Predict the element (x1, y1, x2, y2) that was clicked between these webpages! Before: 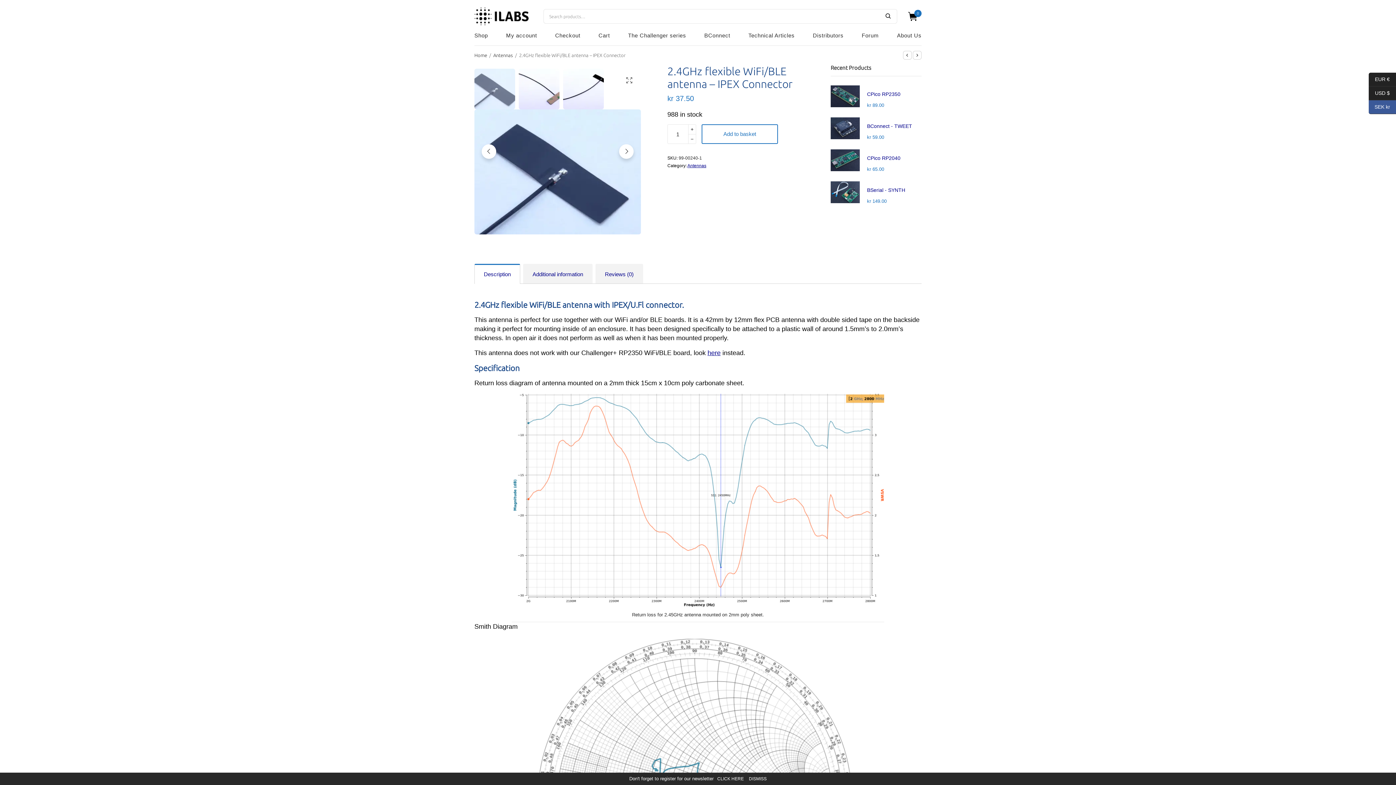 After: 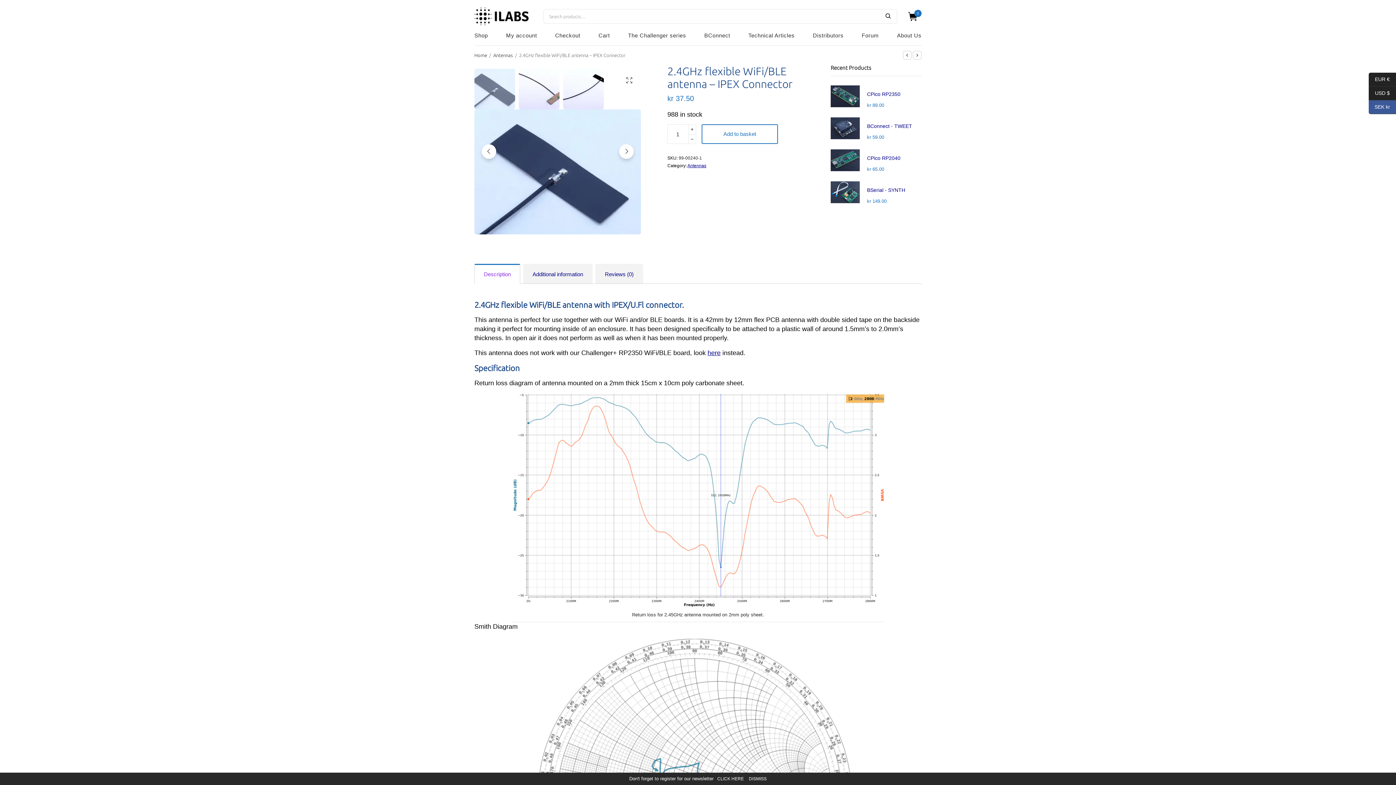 Action: bbox: (474, 263, 520, 283) label: Description